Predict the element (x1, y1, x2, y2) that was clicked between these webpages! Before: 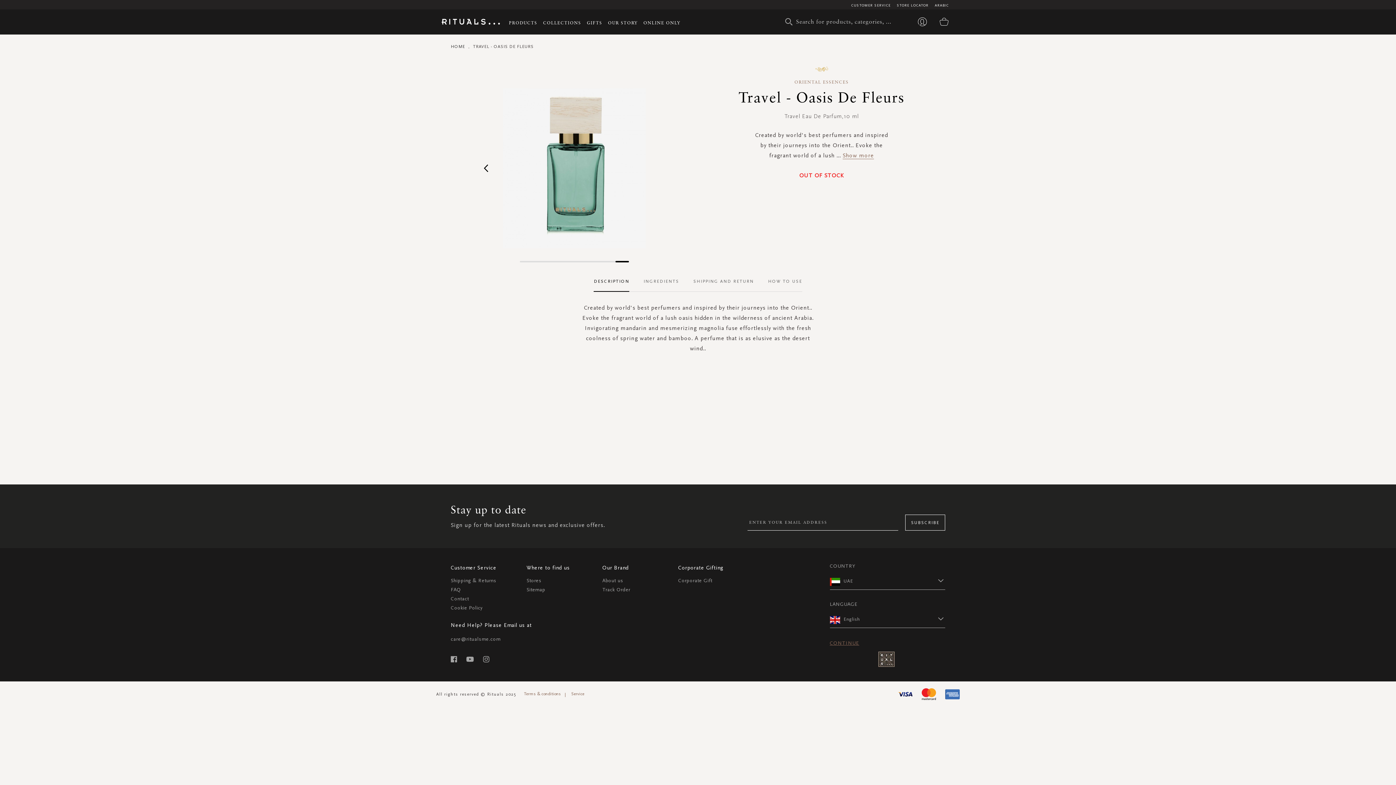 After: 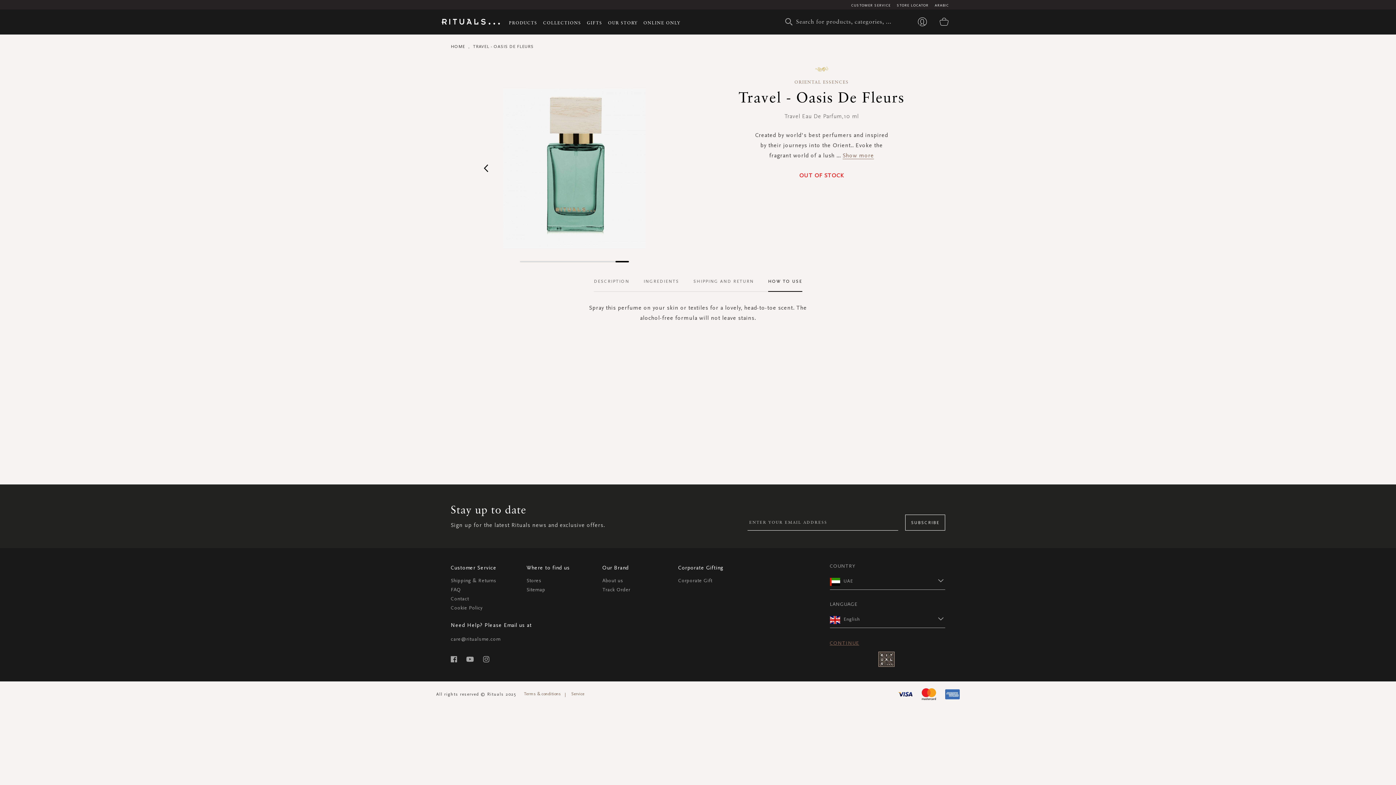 Action: bbox: (768, 356, 802, 377) label: HOW TO USE